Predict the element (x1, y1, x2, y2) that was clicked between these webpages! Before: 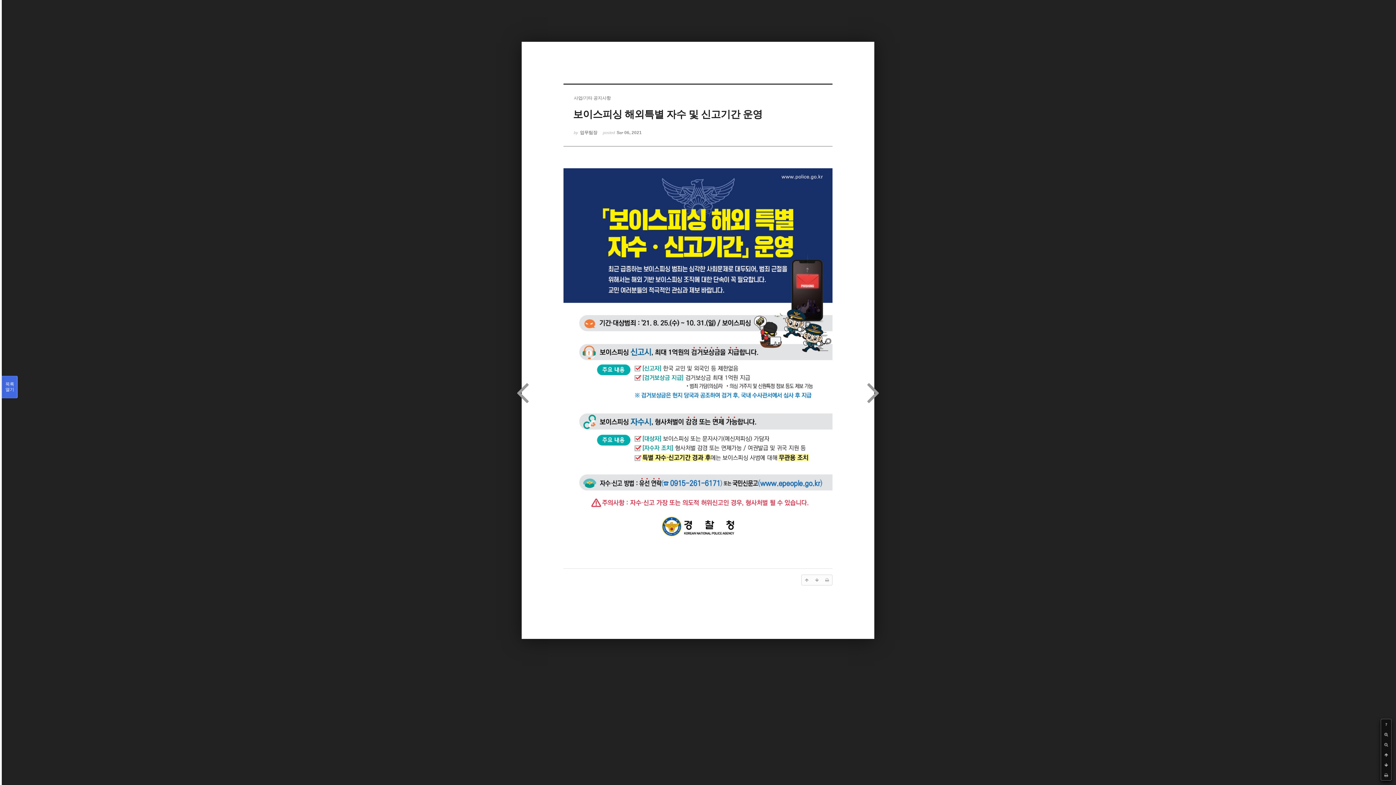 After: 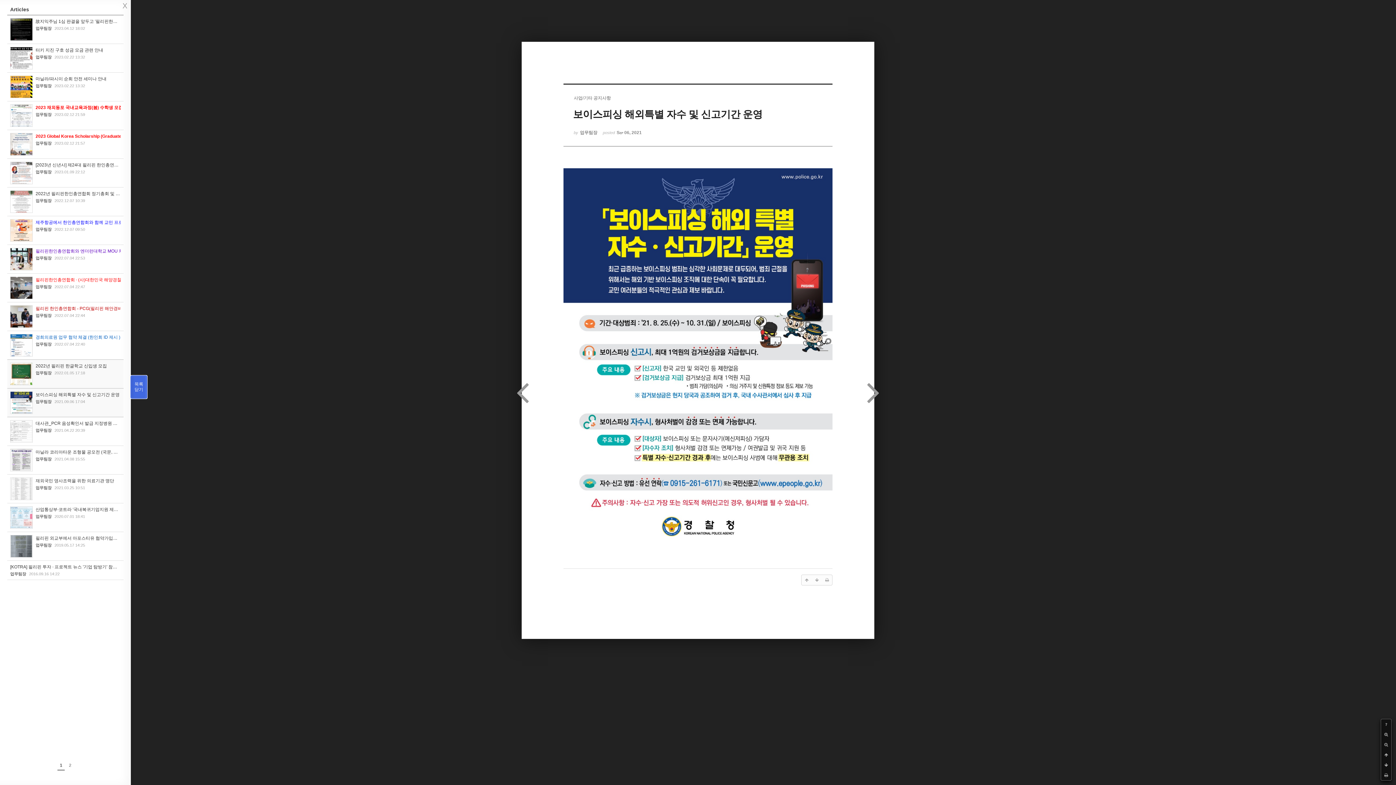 Action: label: 목록

열기 bbox: (1, 376, 17, 398)